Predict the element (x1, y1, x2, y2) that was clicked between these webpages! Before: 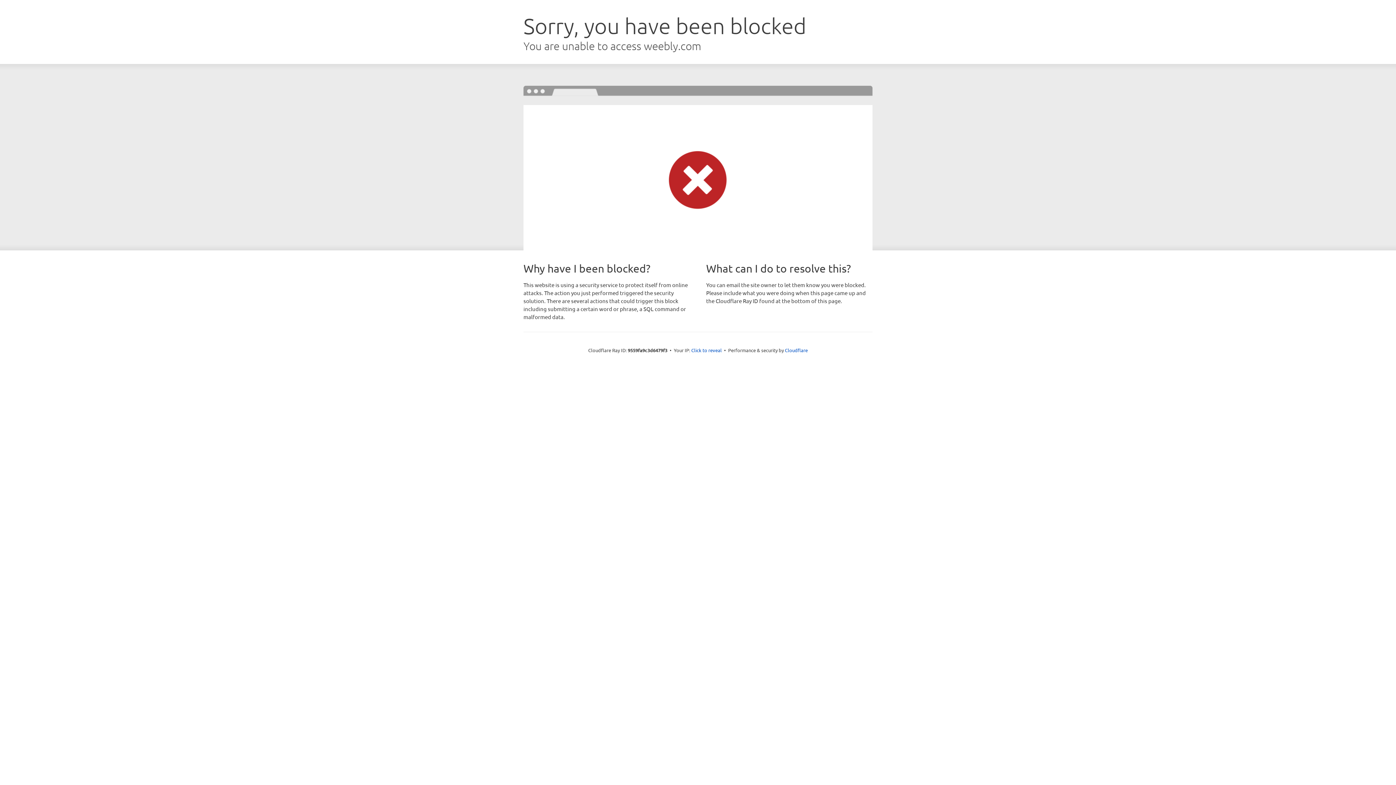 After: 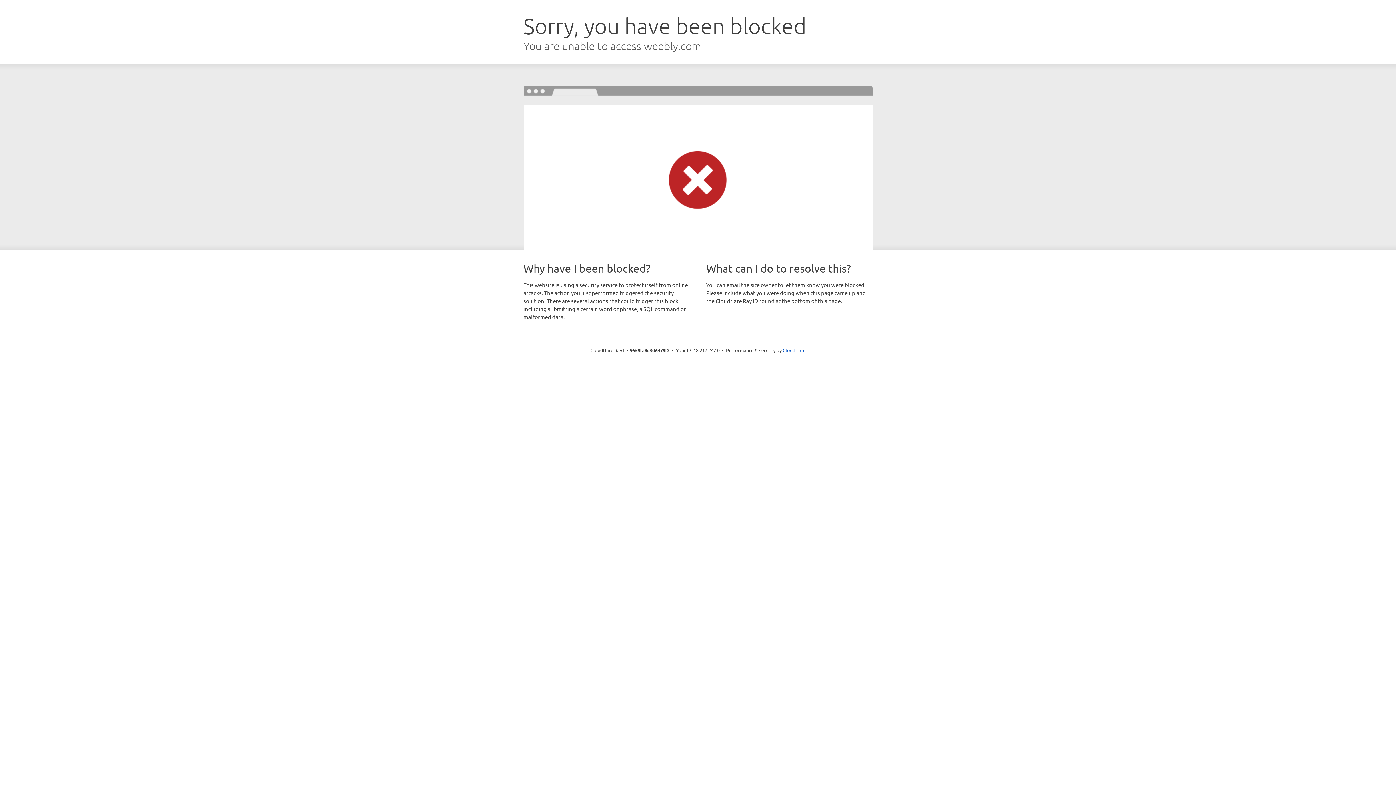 Action: label: Click to reveal bbox: (691, 346, 722, 353)